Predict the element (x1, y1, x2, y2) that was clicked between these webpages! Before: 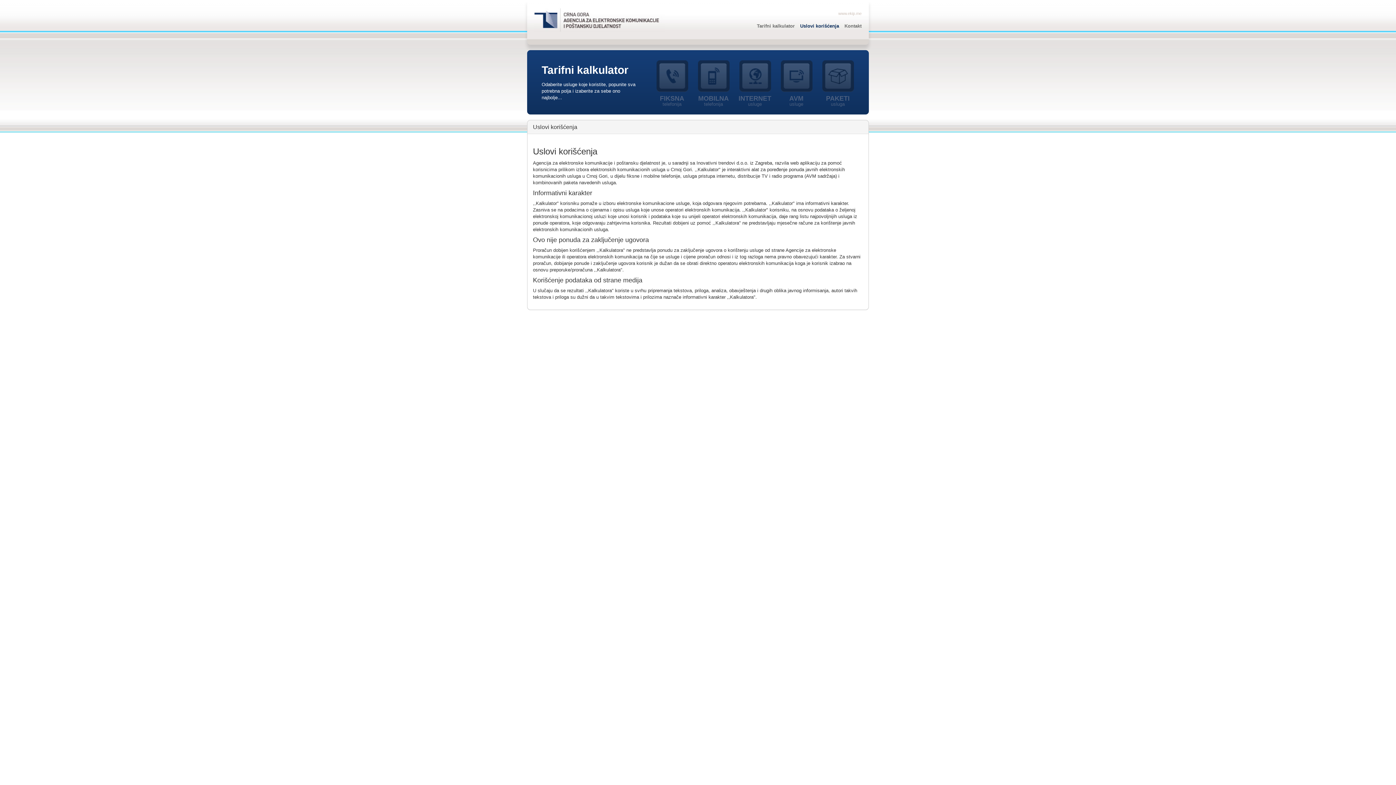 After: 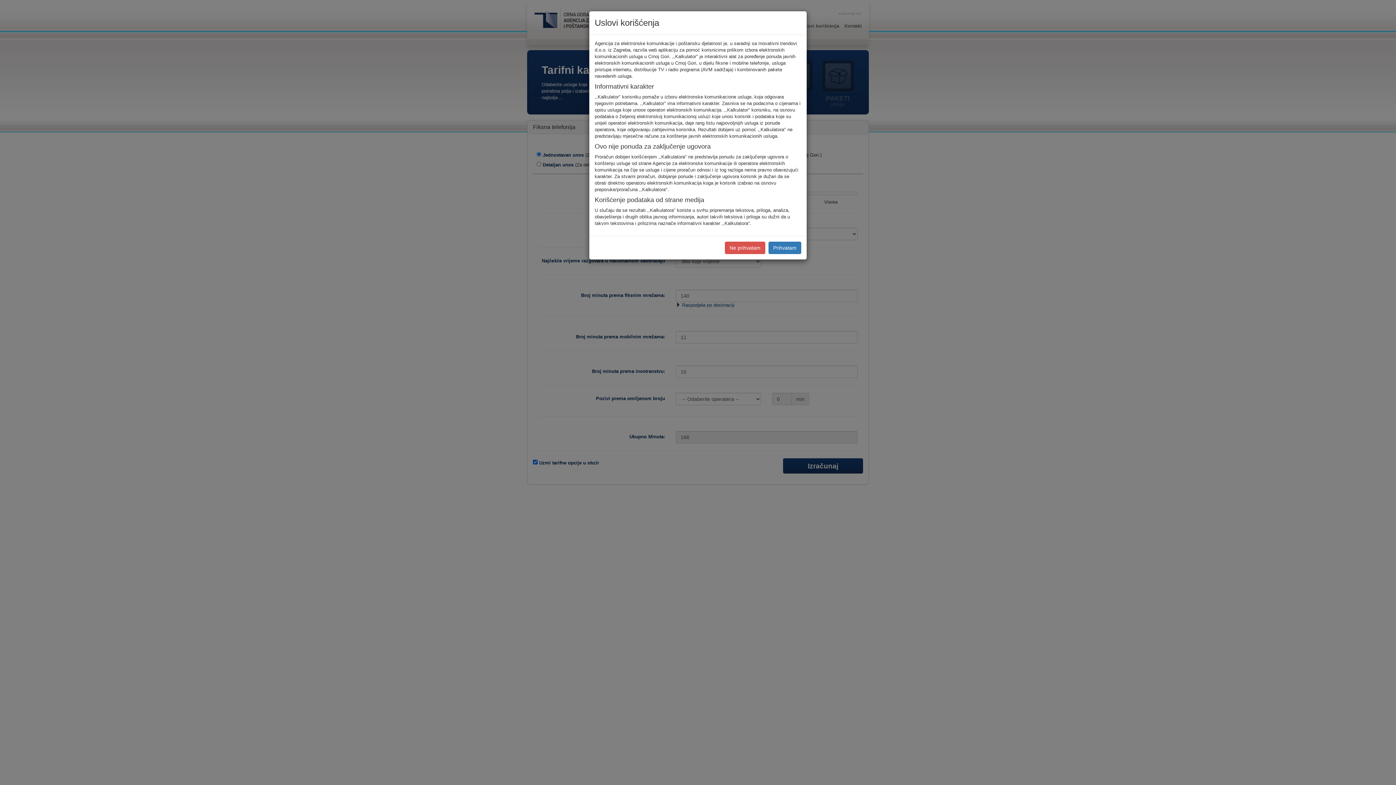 Action: label: Tarifni kalkulator bbox: (757, 23, 794, 28)